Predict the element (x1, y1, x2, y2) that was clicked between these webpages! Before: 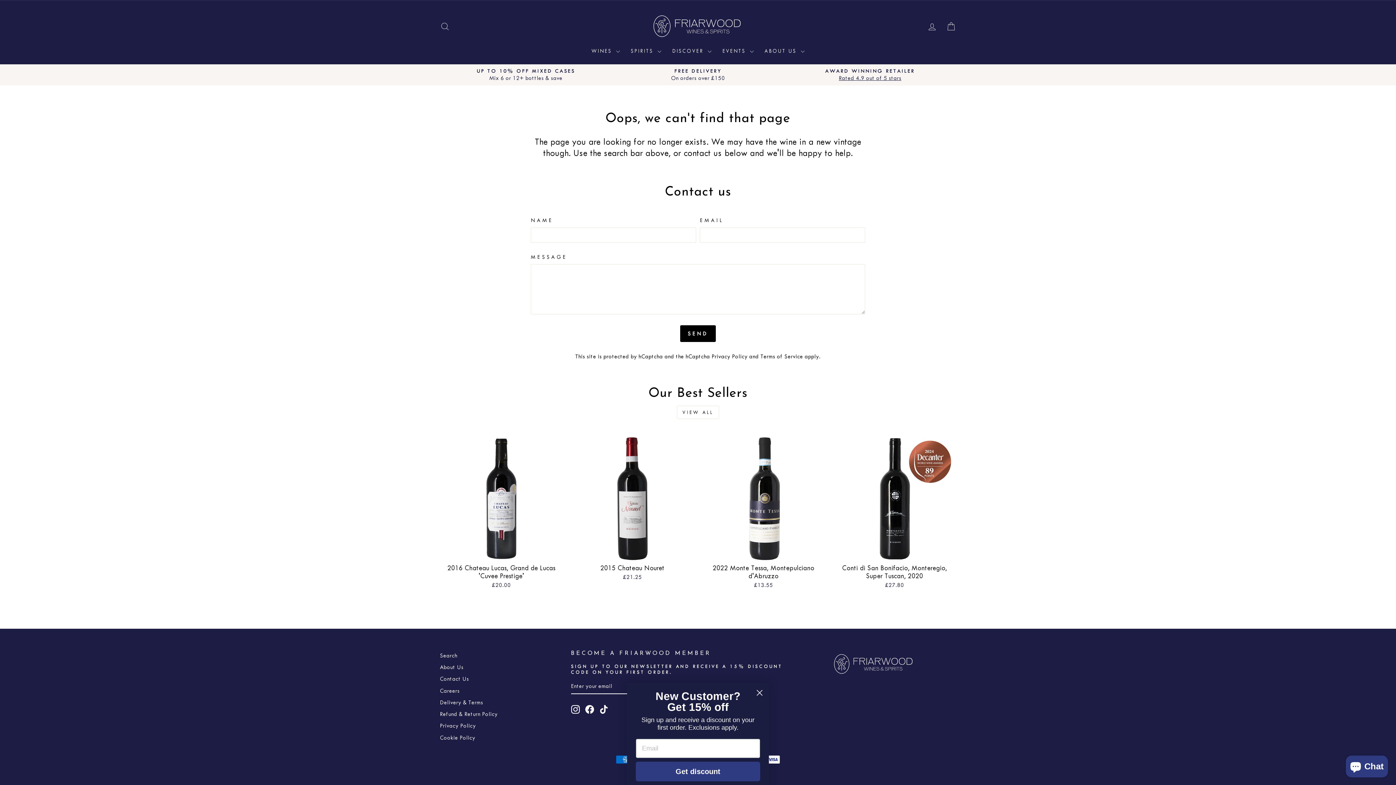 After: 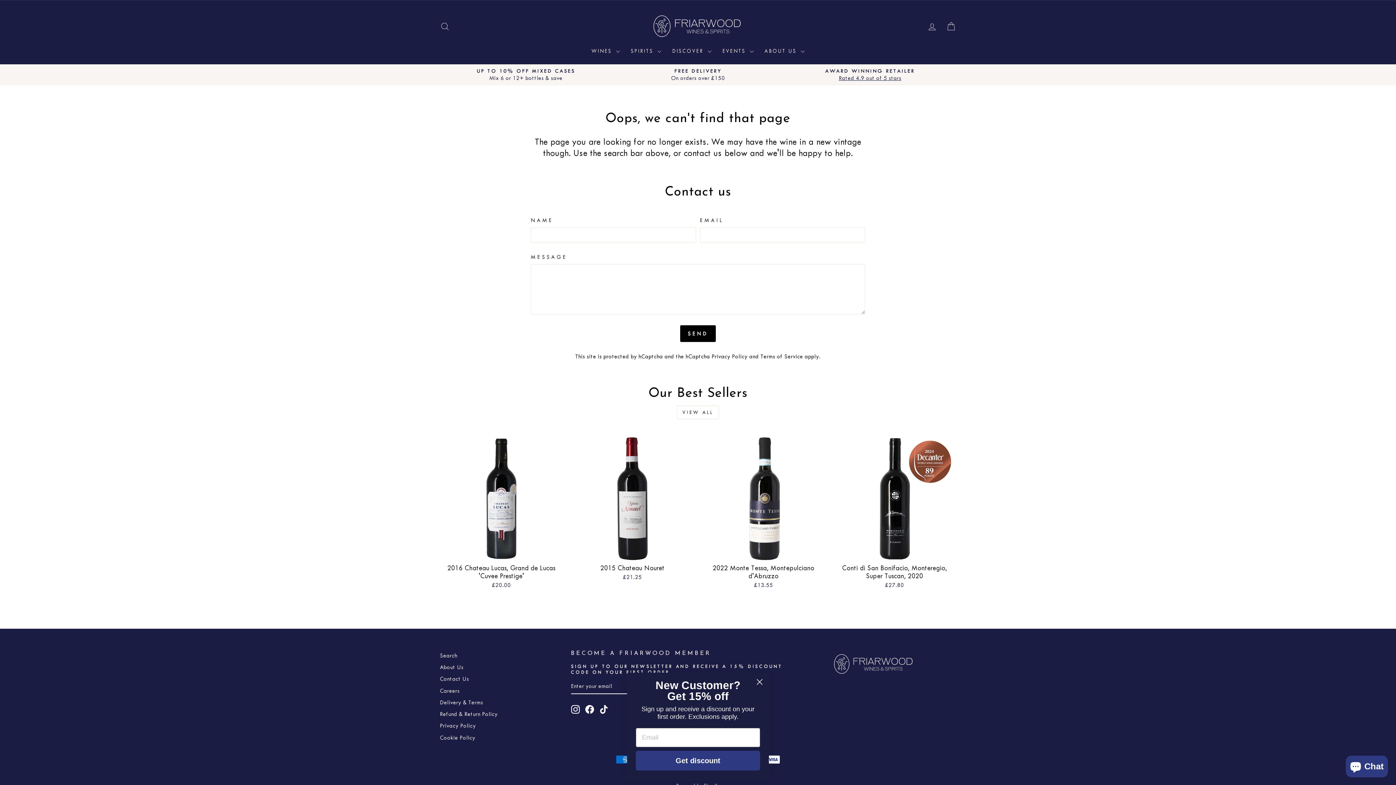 Action: bbox: (599, 705, 608, 714) label: TikTok